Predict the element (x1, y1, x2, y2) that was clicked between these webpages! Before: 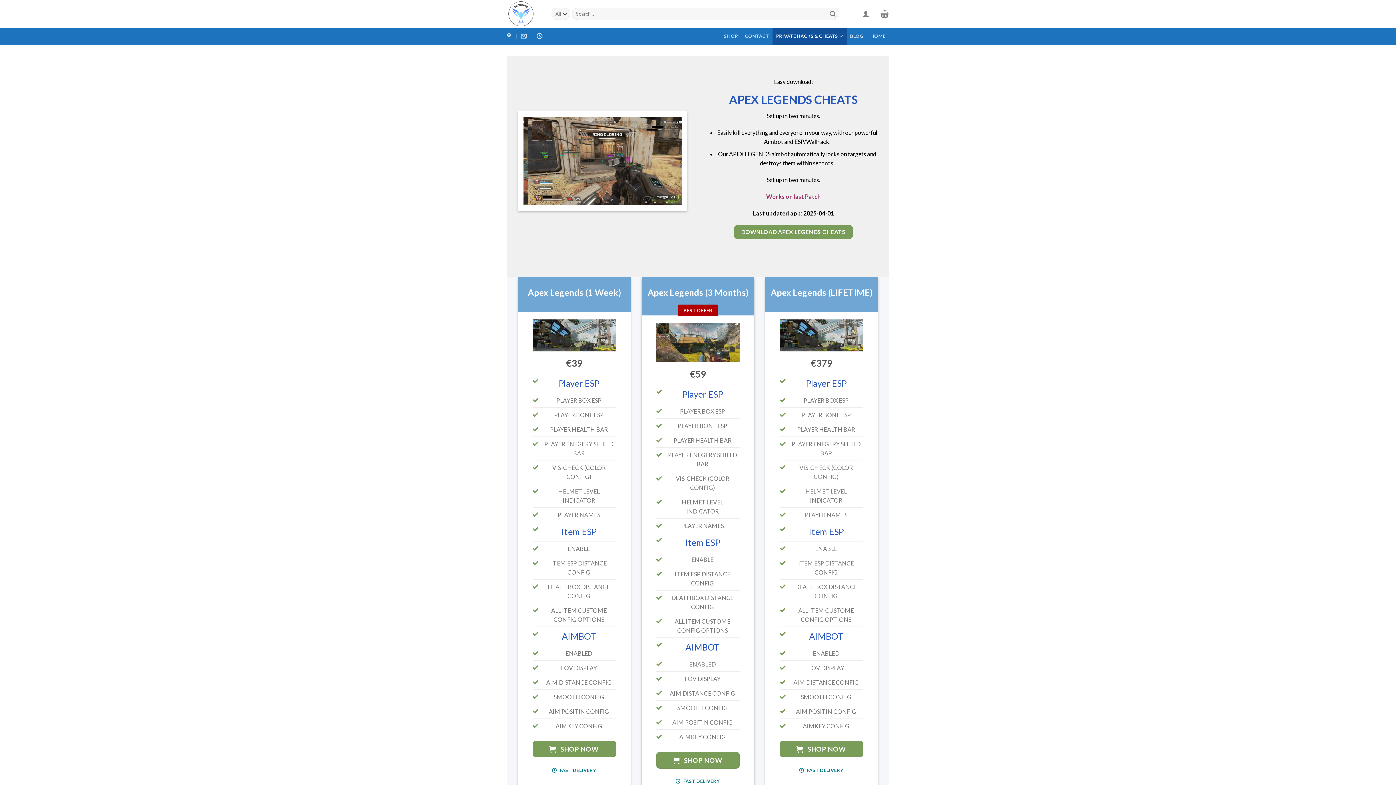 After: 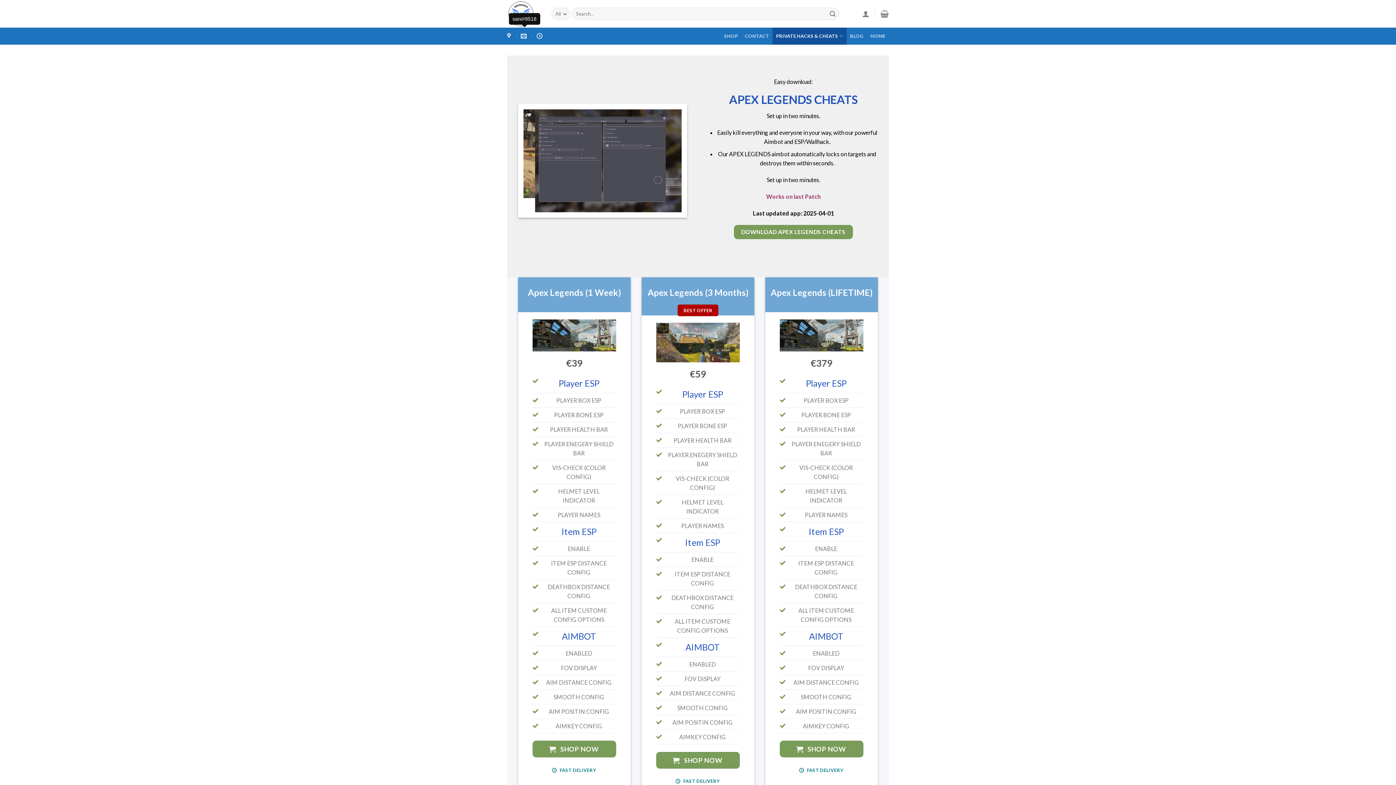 Action: bbox: (520, 29, 528, 43)